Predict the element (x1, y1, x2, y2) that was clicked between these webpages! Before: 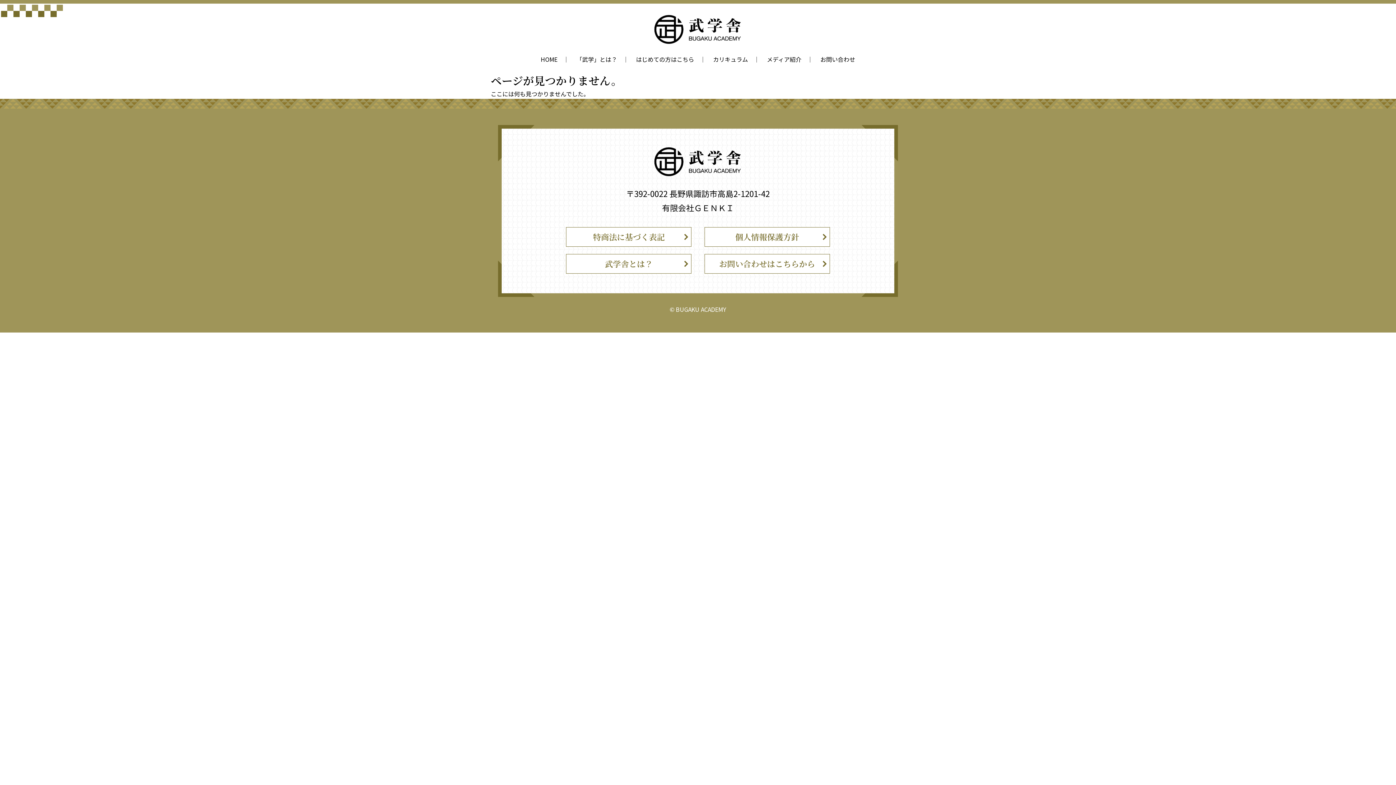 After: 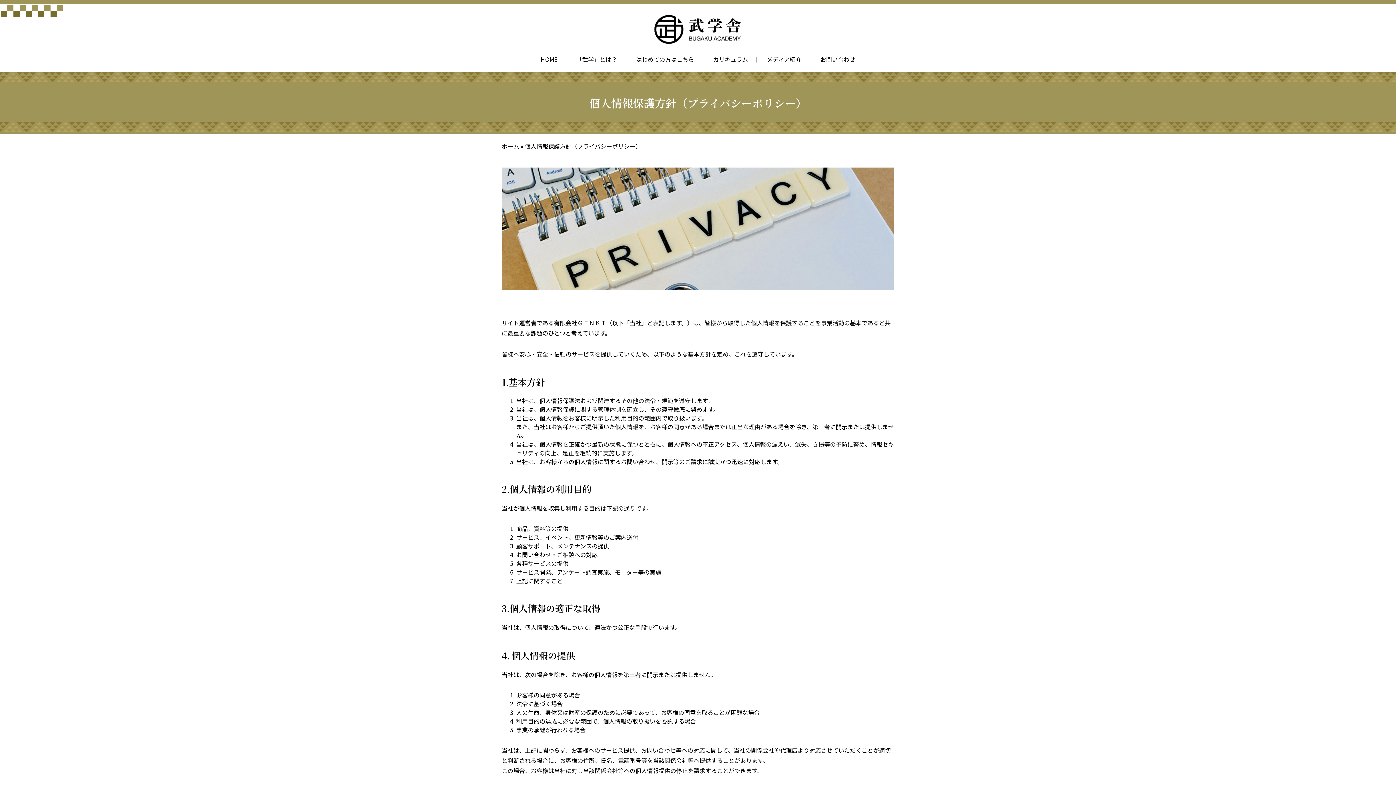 Action: label: 個人情報保護方針 bbox: (704, 227, 830, 246)